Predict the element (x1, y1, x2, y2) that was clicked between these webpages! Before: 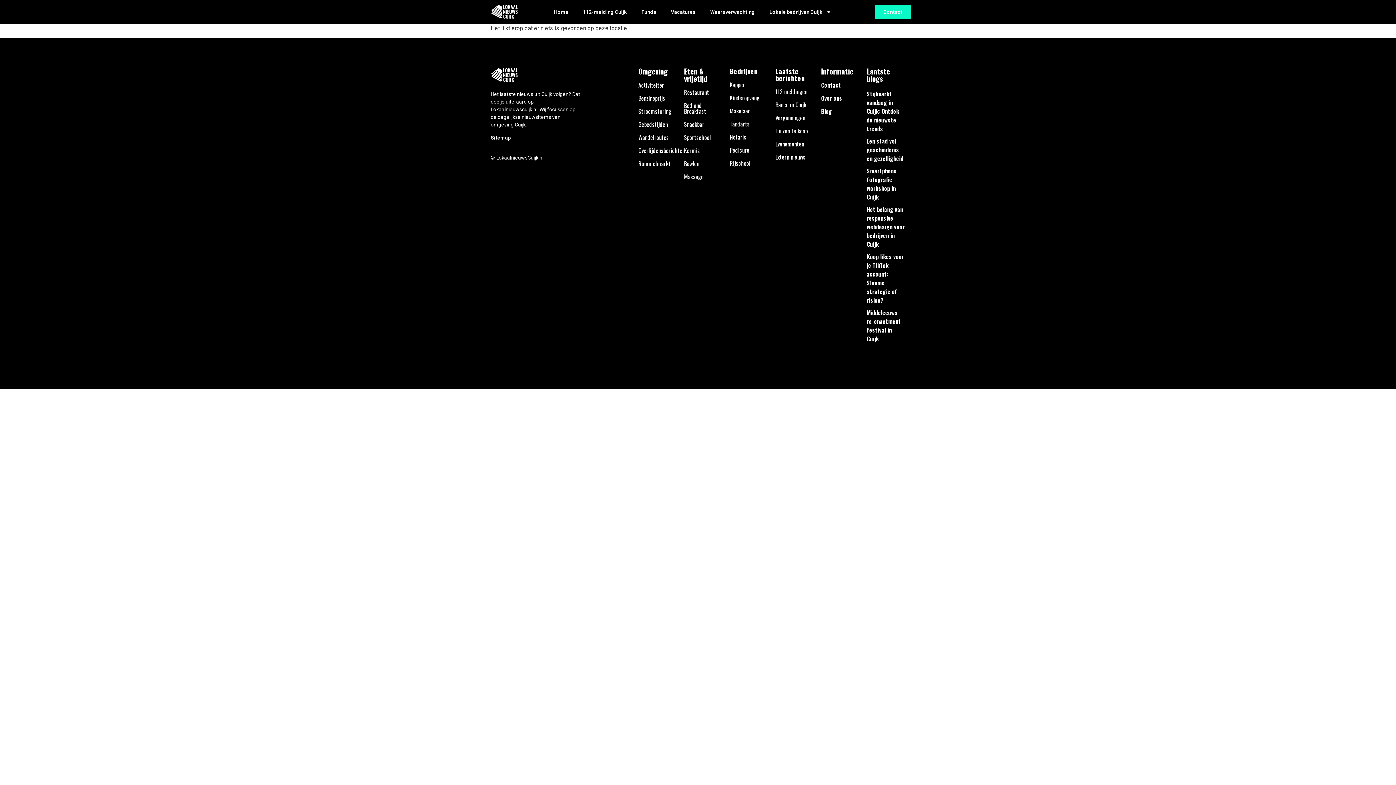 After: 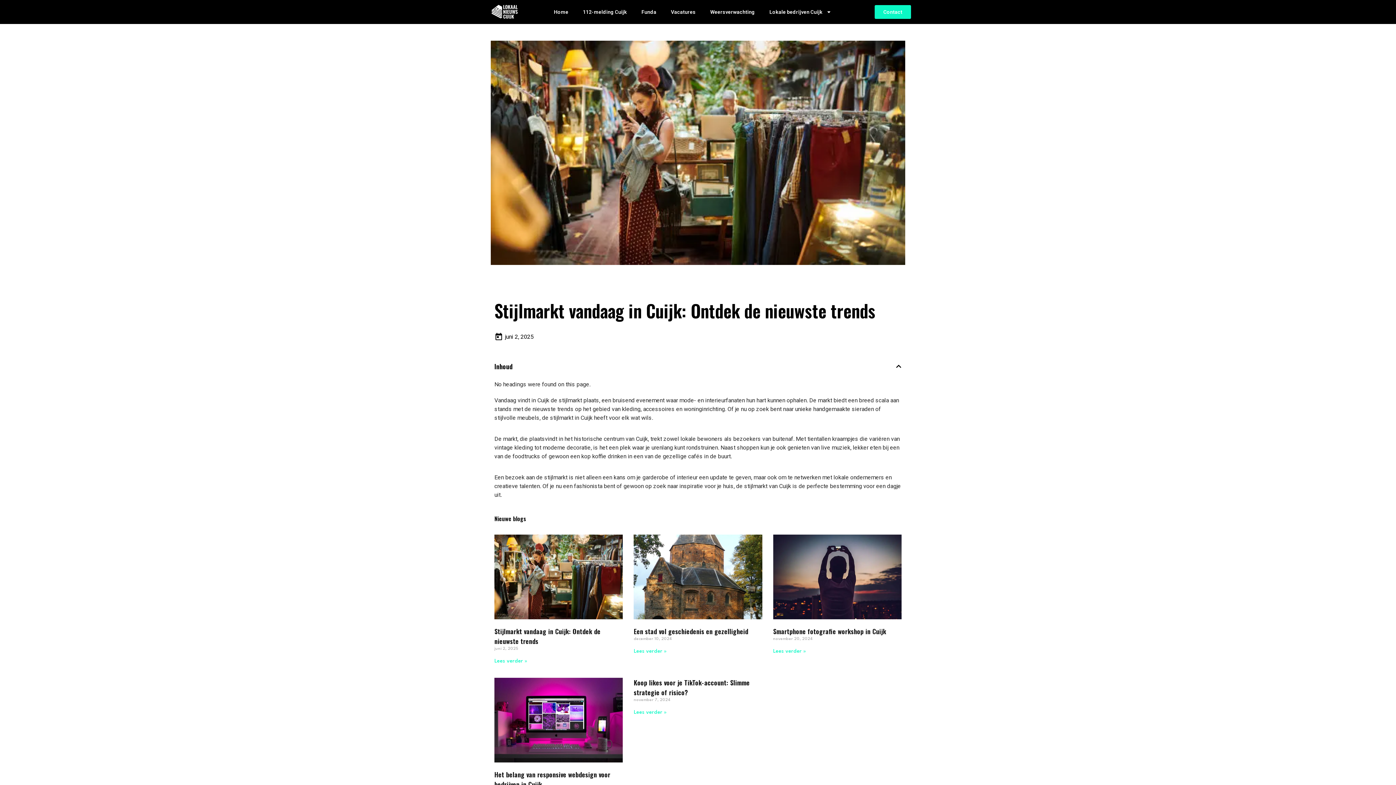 Action: bbox: (867, 89, 899, 133) label: Stijlmarkt vandaag in Cuijk: Ontdek de nieuwste trends